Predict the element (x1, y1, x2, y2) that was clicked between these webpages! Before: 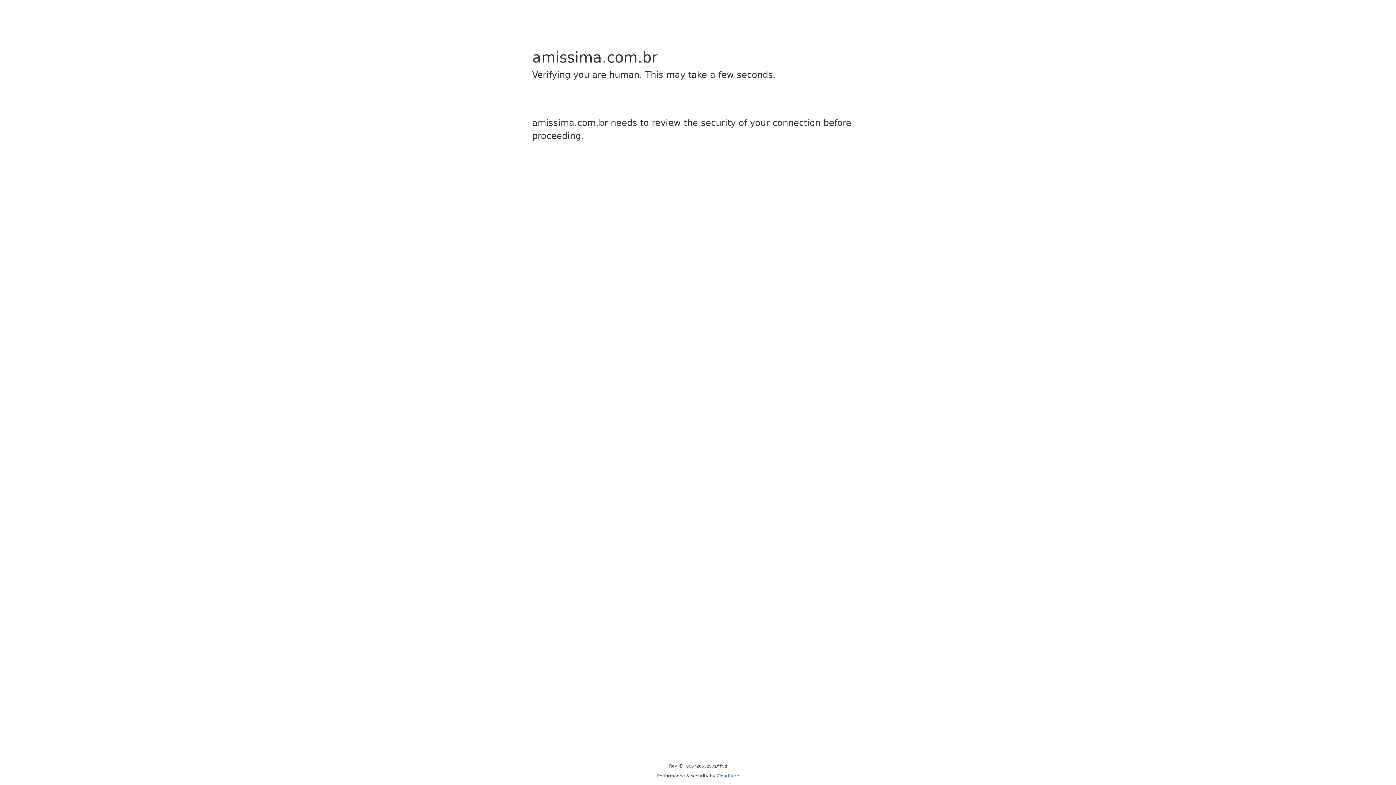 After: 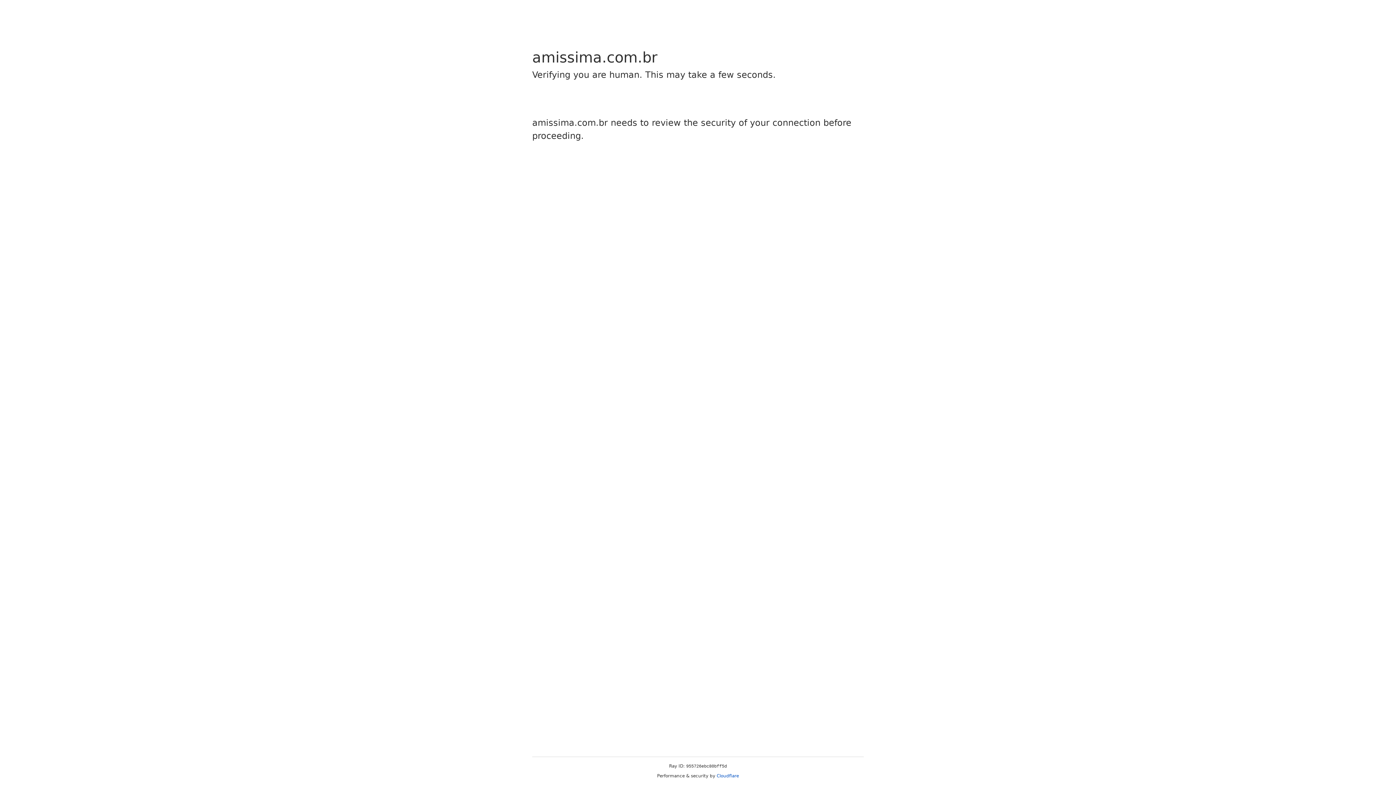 Action: bbox: (716, 773, 739, 778) label: Cloudflare